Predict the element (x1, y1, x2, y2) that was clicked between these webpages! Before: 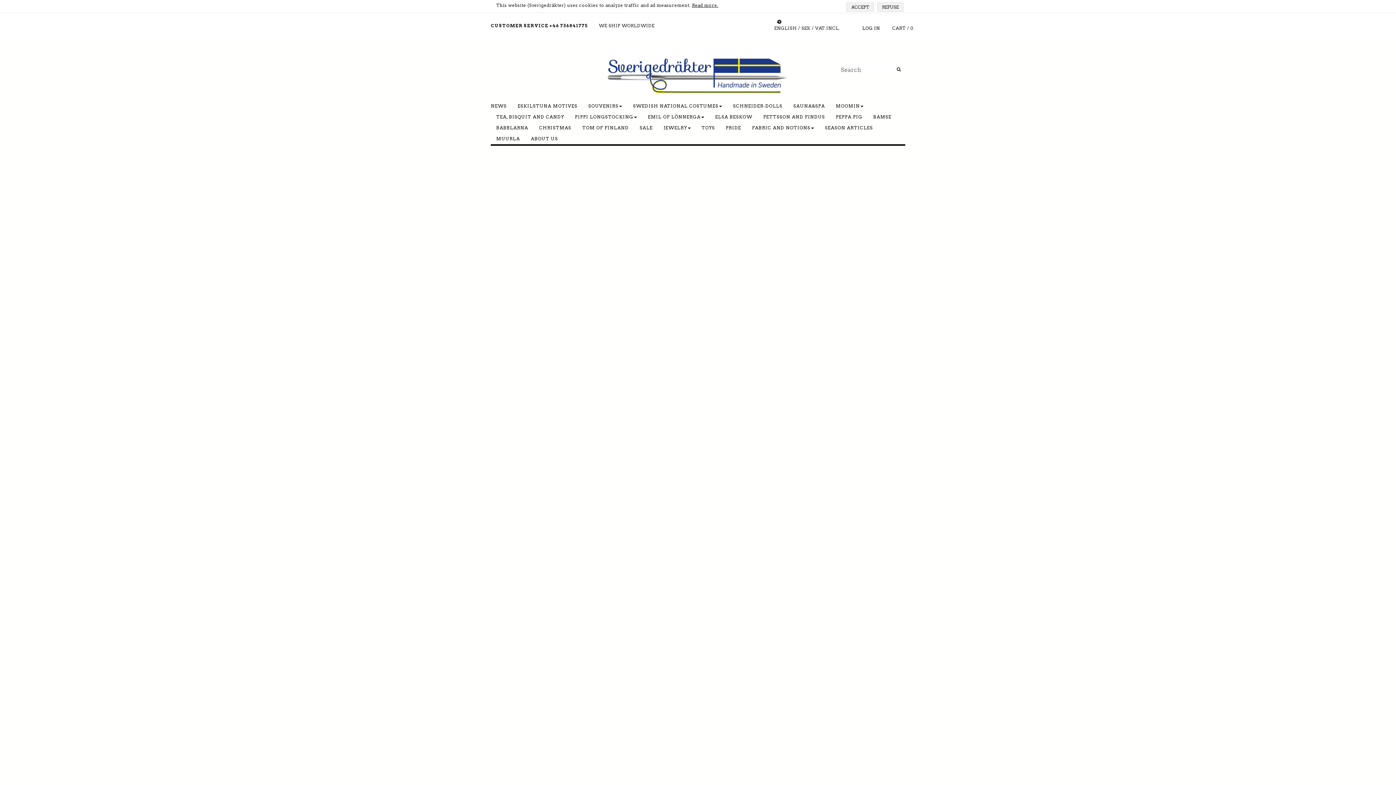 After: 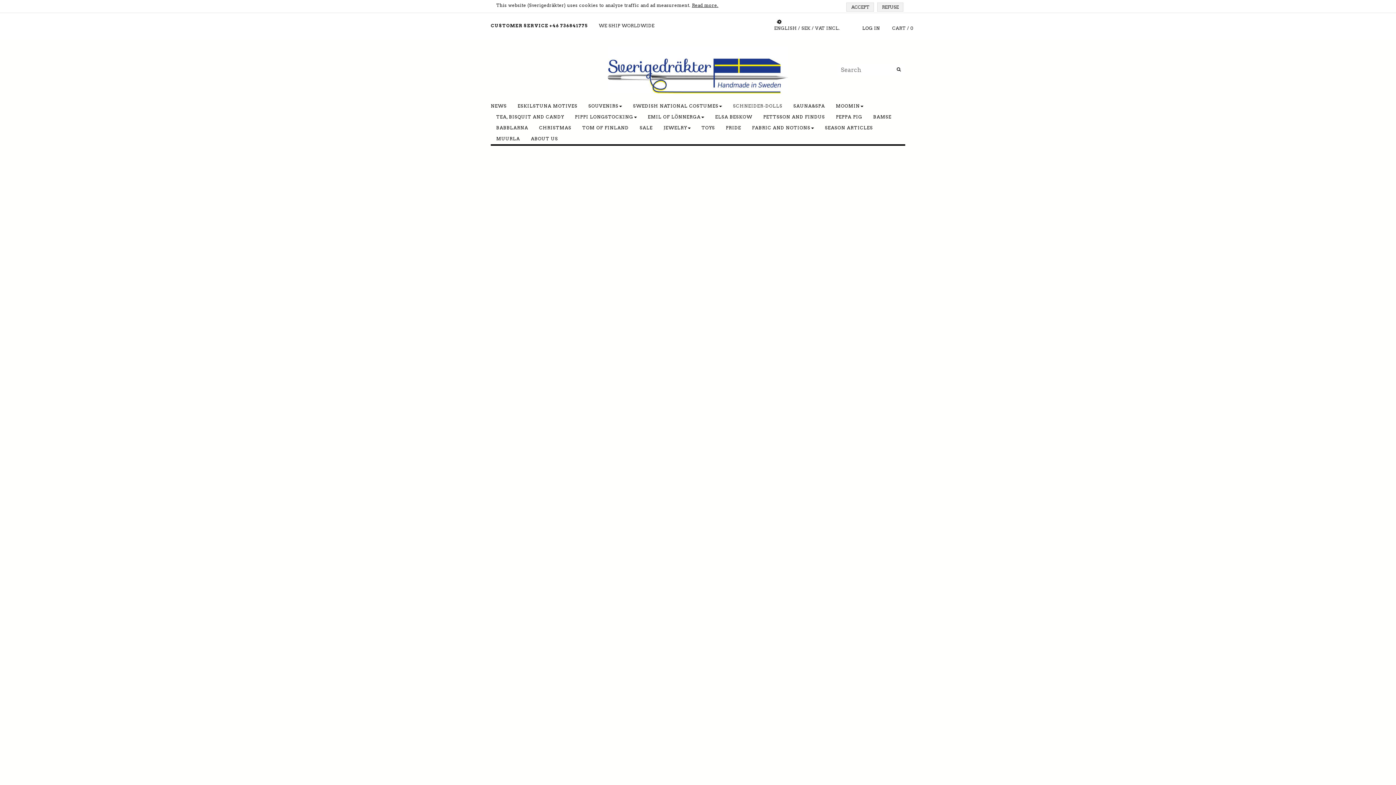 Action: label: SCHNEIDER-DOLLS bbox: (727, 100, 788, 111)